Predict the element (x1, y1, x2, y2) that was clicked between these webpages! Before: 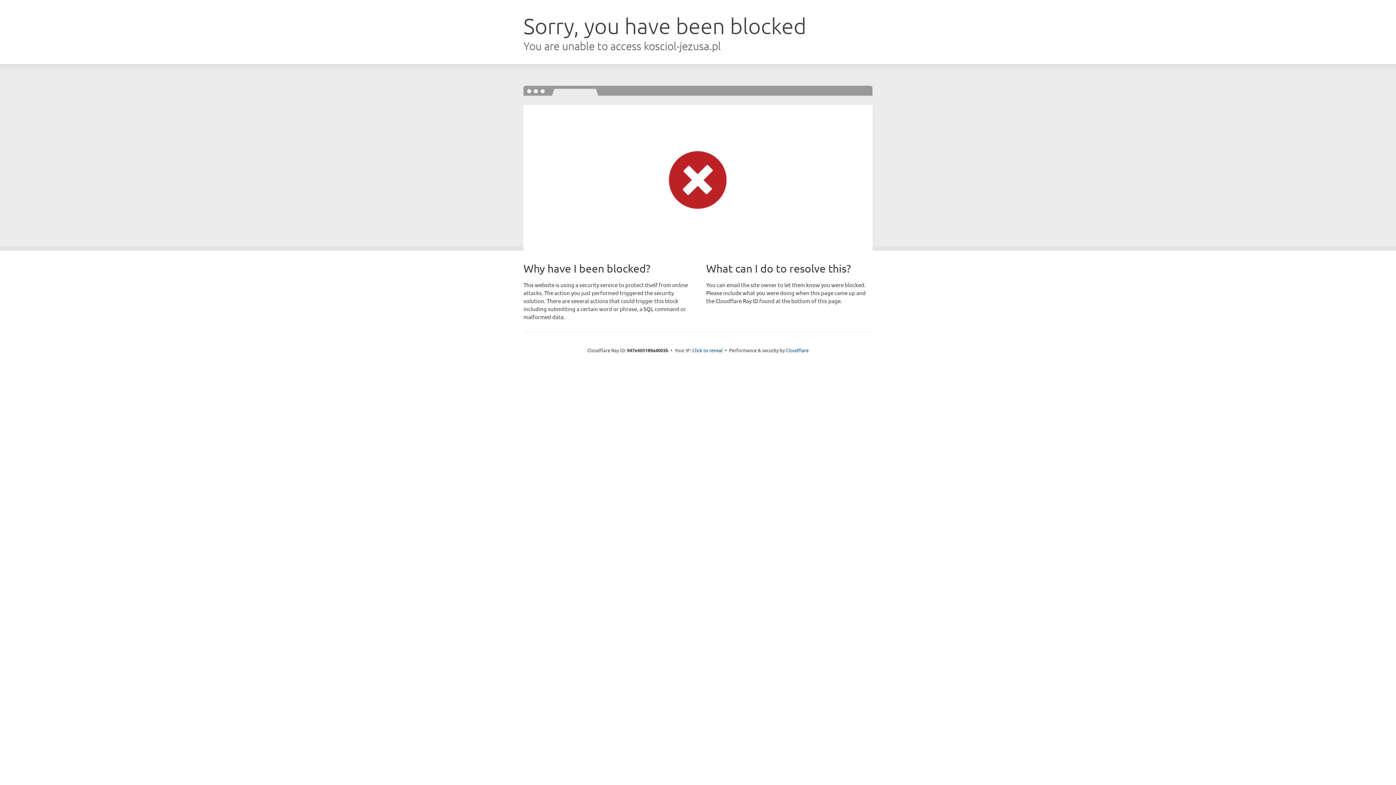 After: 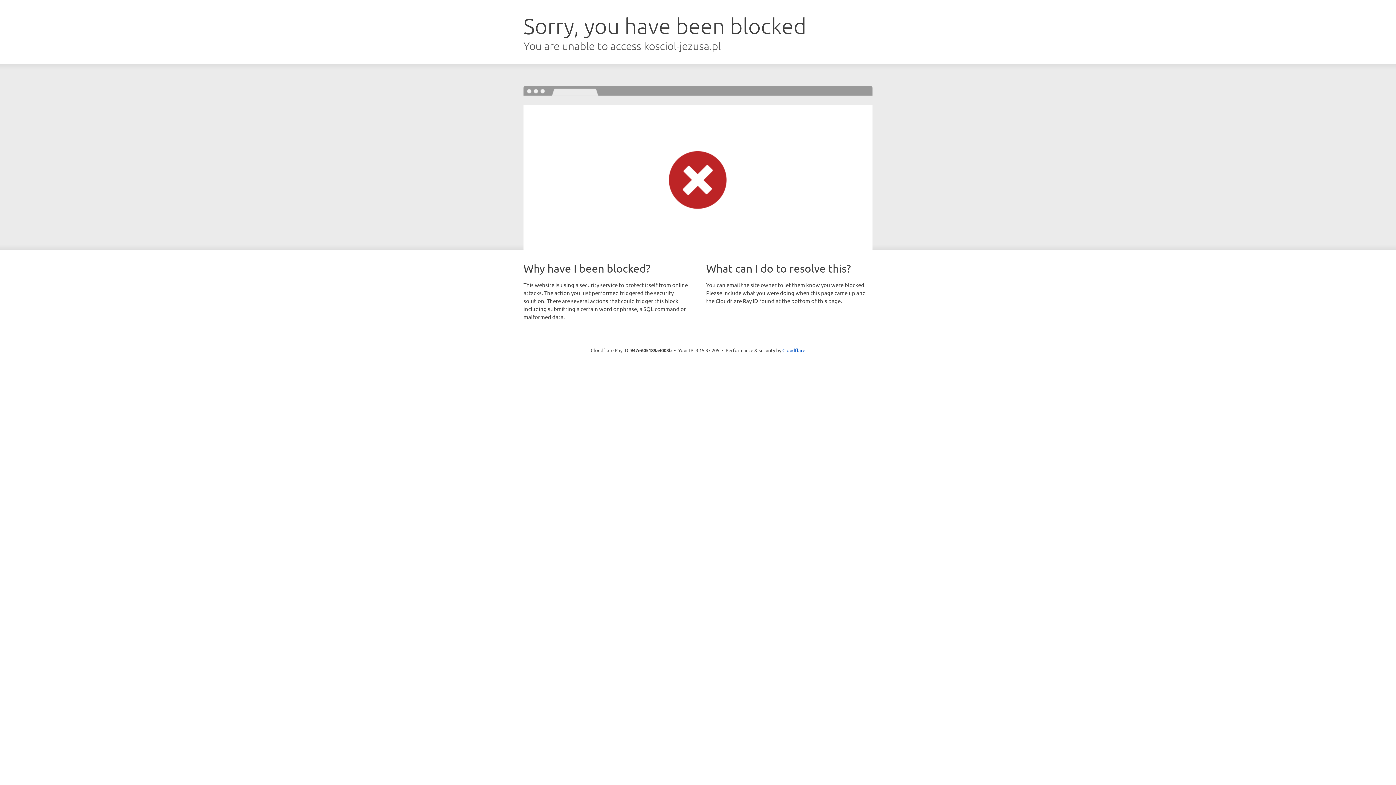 Action: label: Click to reveal bbox: (692, 346, 722, 353)